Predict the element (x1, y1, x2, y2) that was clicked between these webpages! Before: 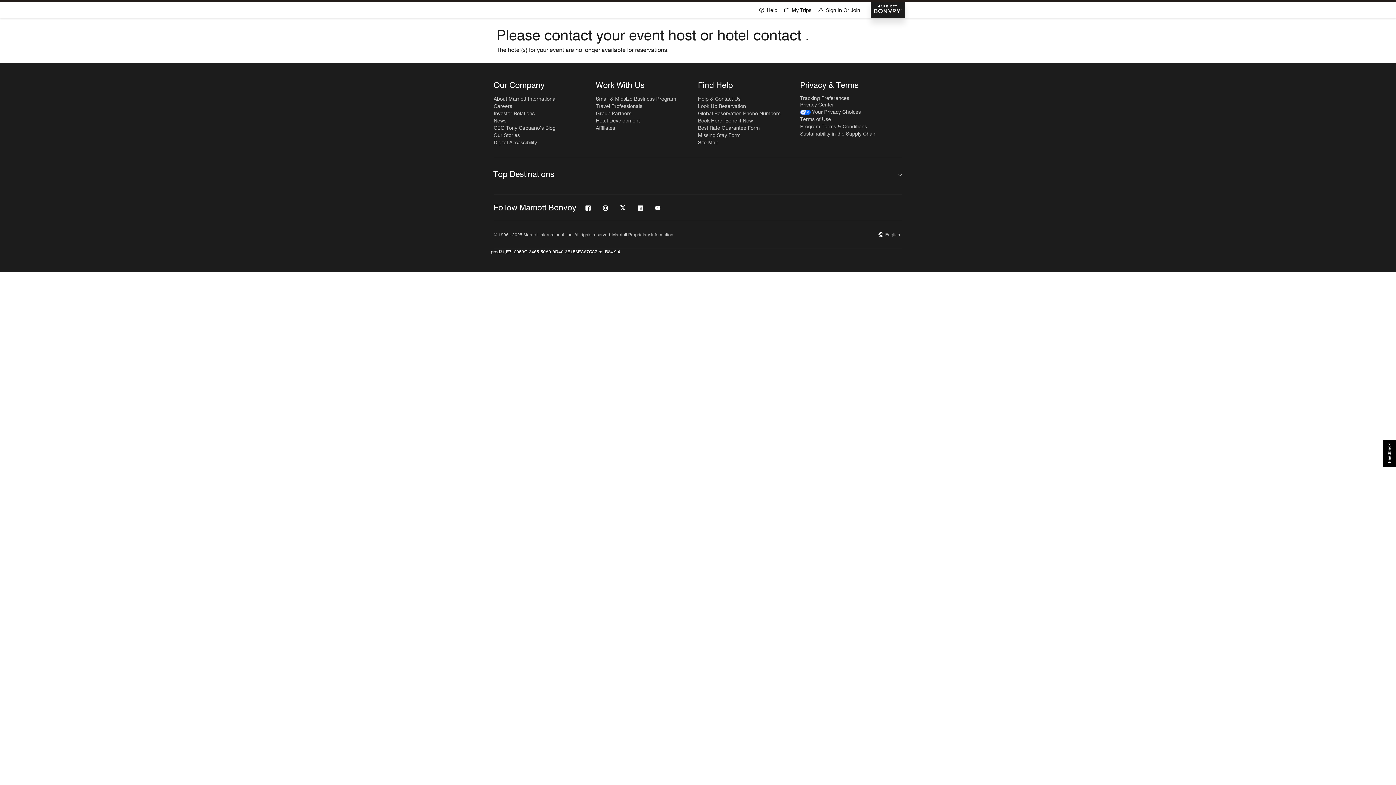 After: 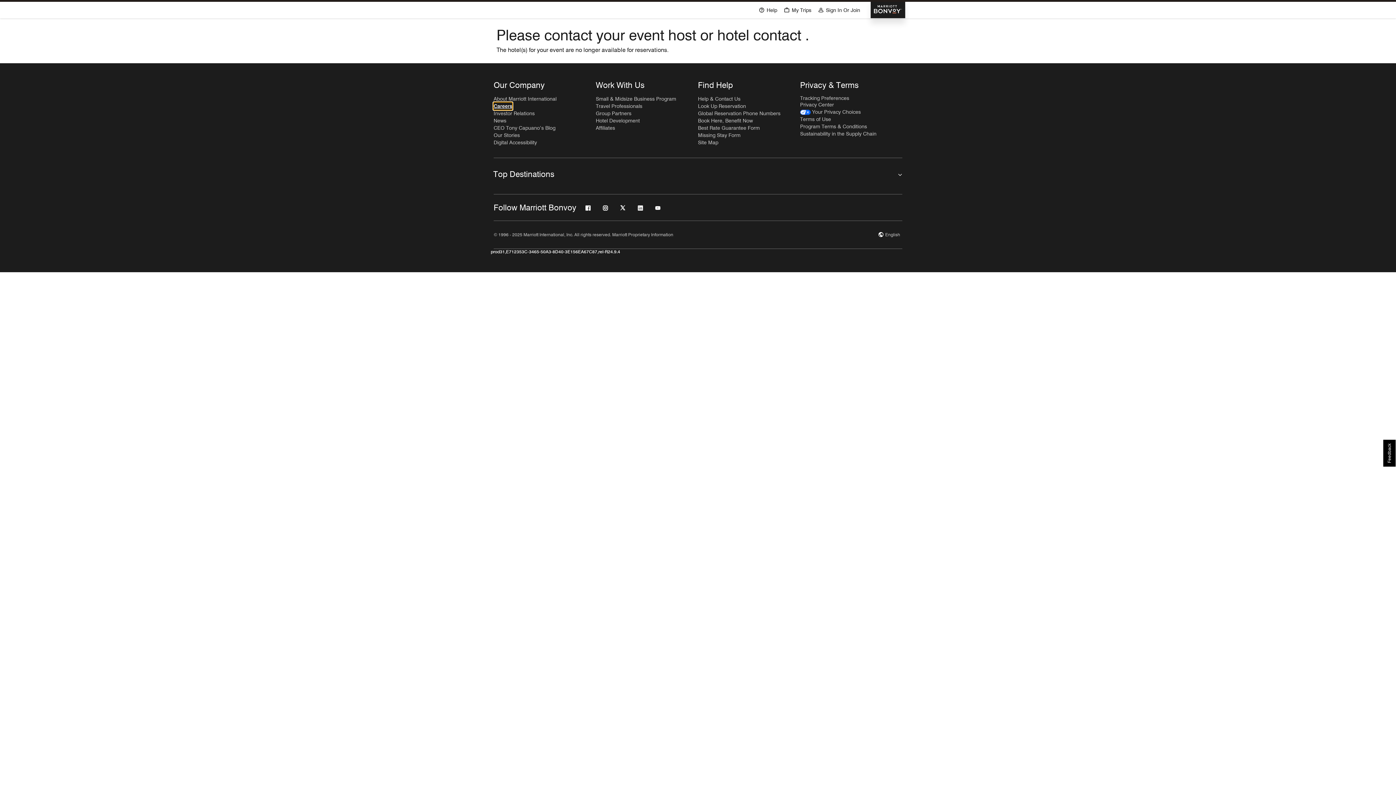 Action: label: Careers bbox: (493, 102, 512, 109)